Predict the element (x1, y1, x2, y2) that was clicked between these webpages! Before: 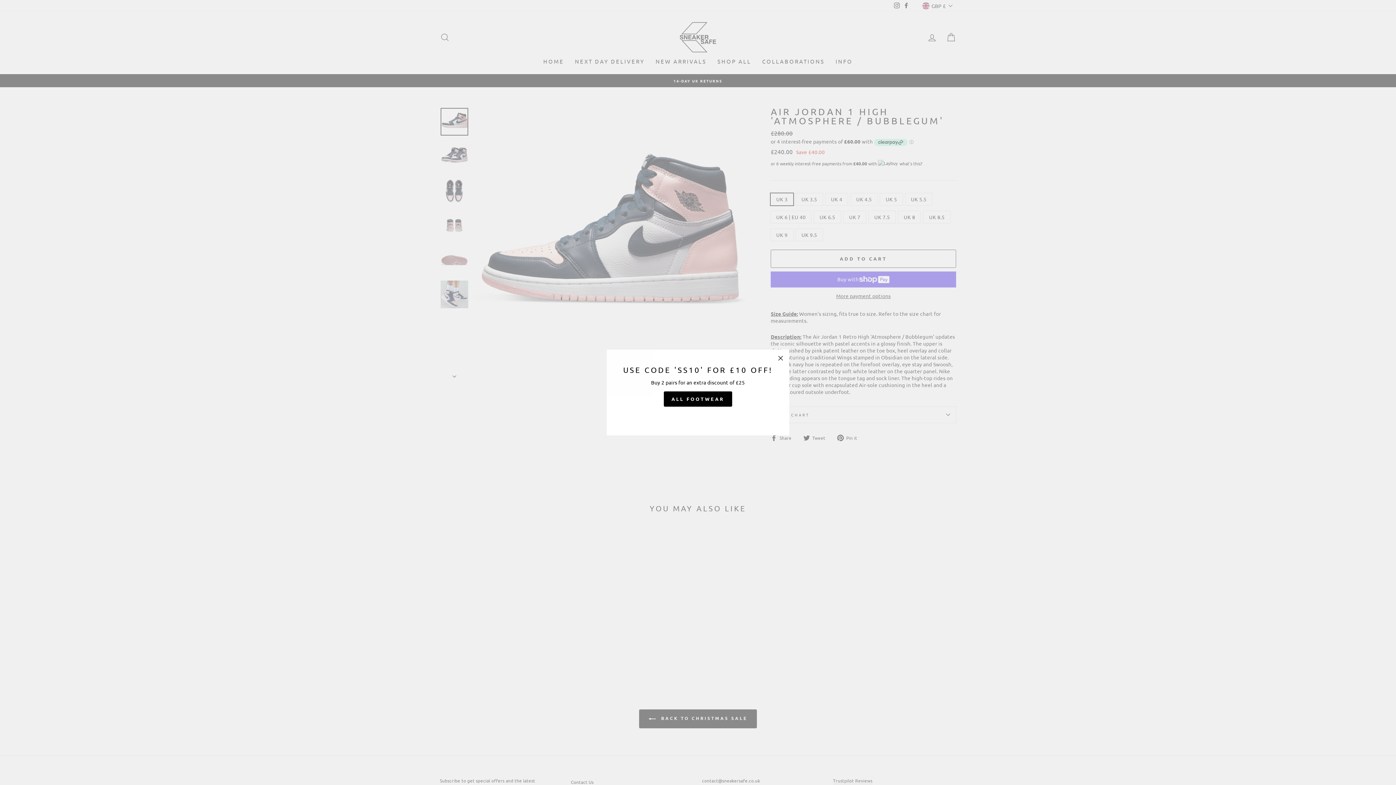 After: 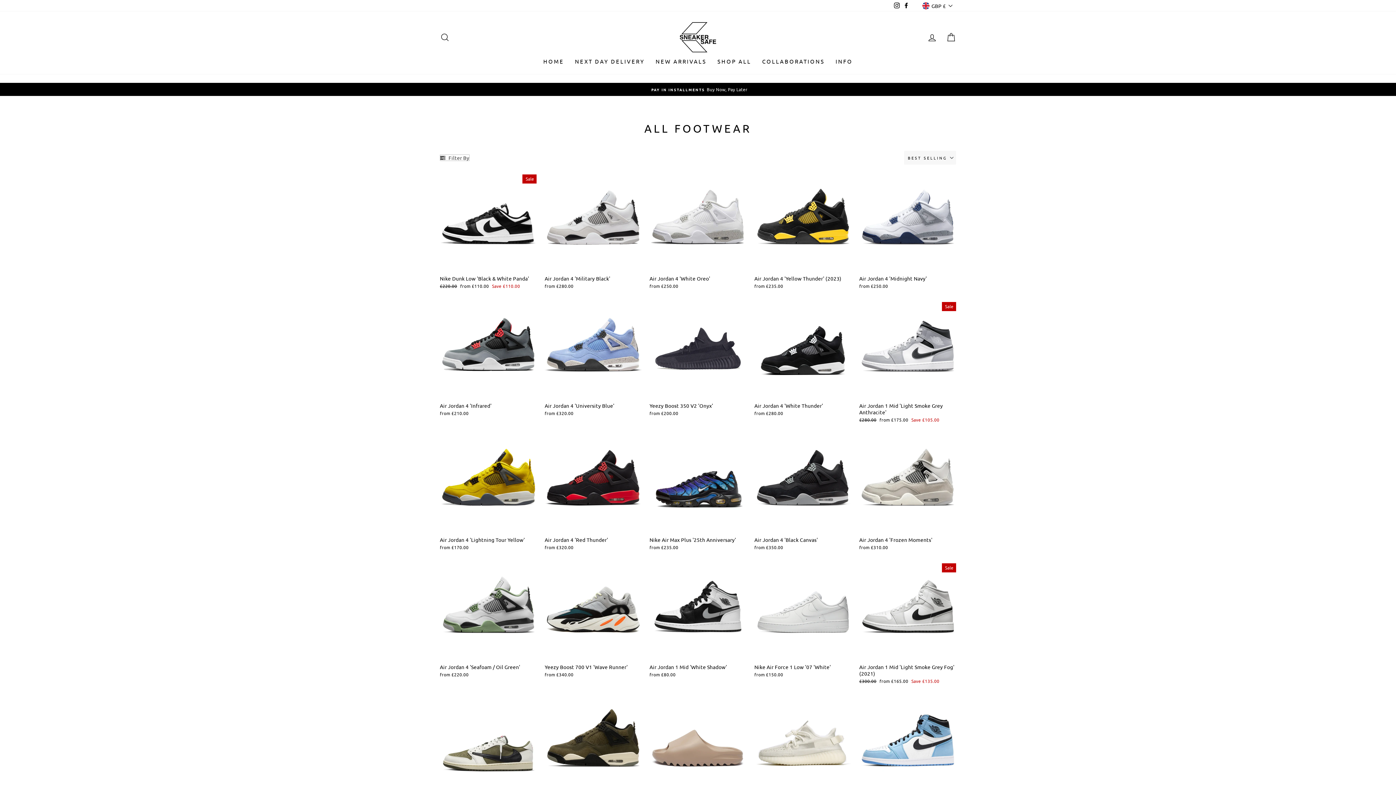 Action: label: ALL FOOTWEAR bbox: (664, 391, 732, 406)